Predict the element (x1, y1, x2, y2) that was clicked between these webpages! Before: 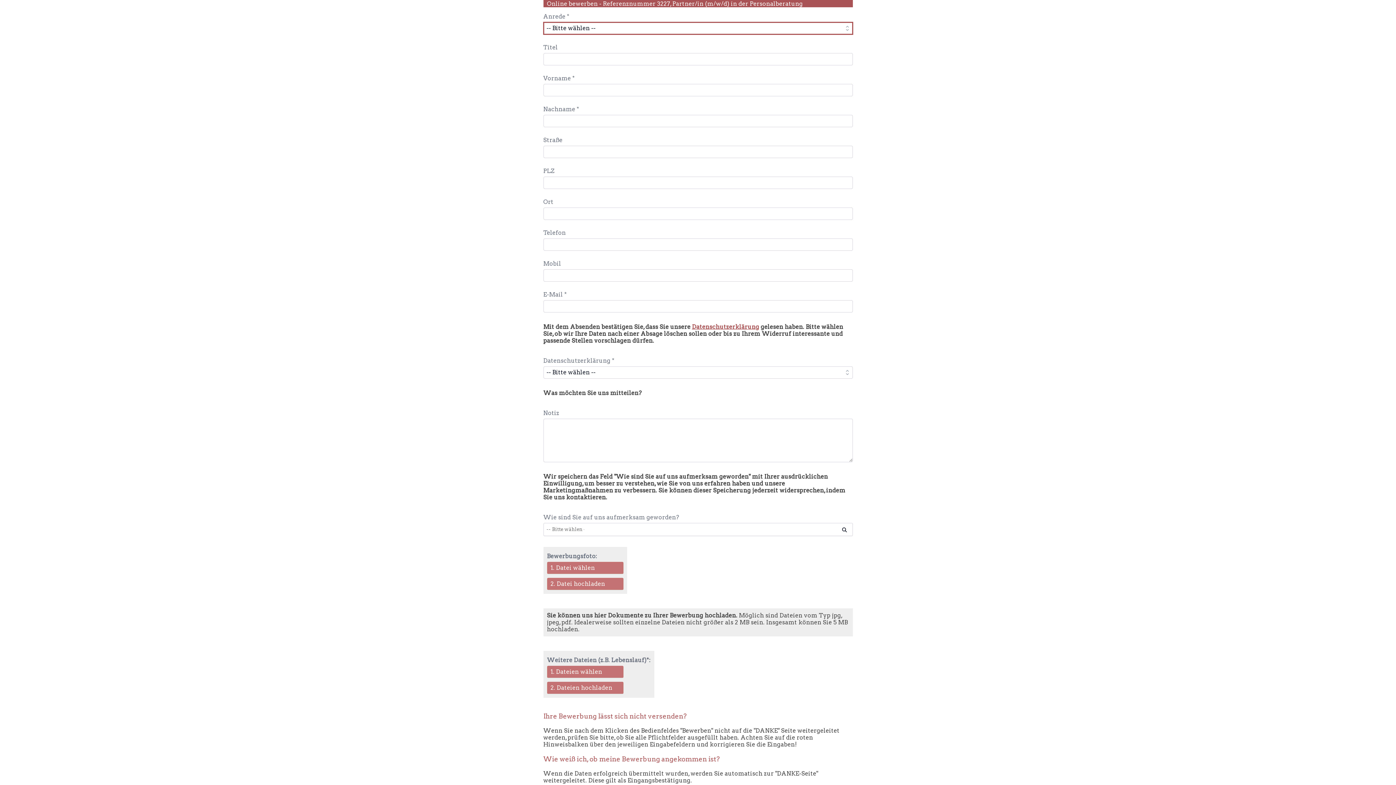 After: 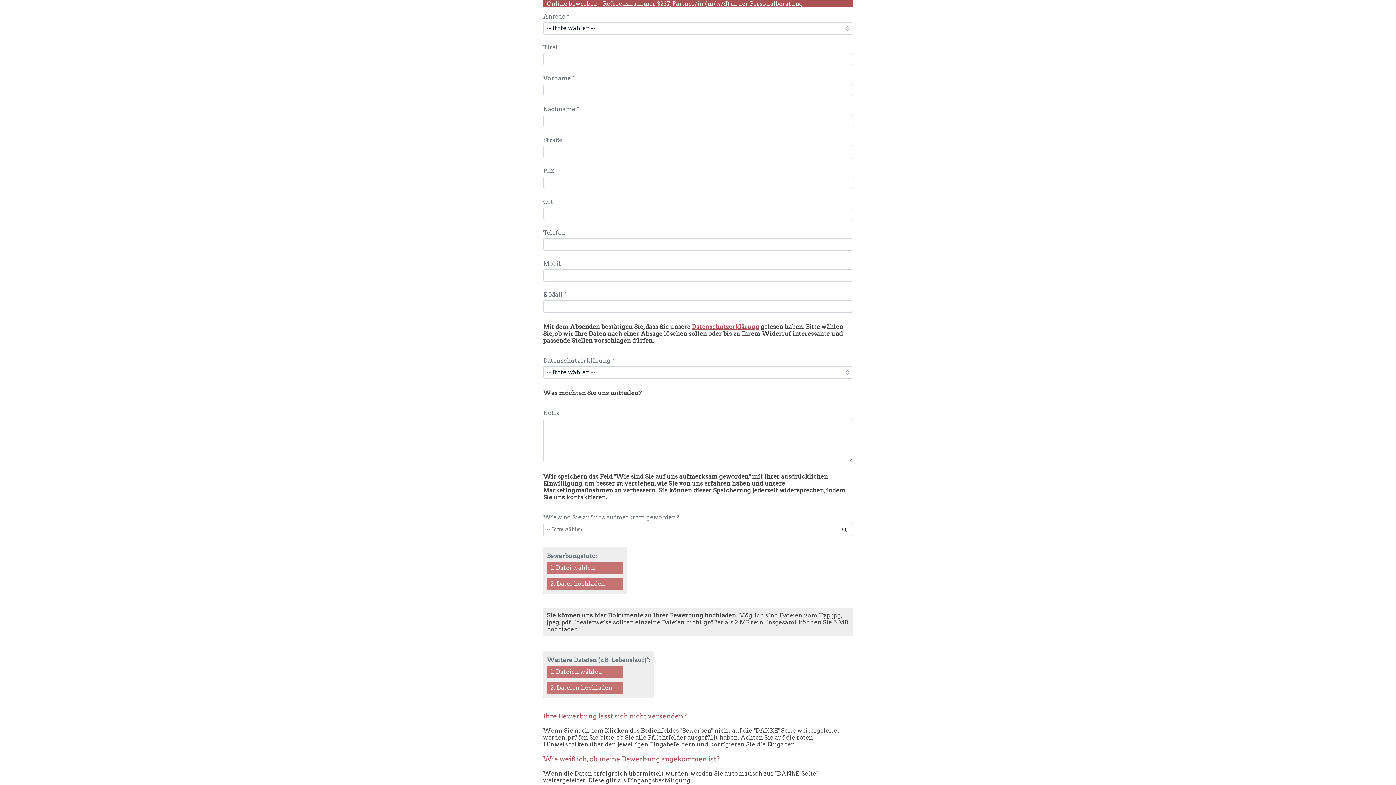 Action: bbox: (692, 323, 759, 330) label: Datenschutzerklärung